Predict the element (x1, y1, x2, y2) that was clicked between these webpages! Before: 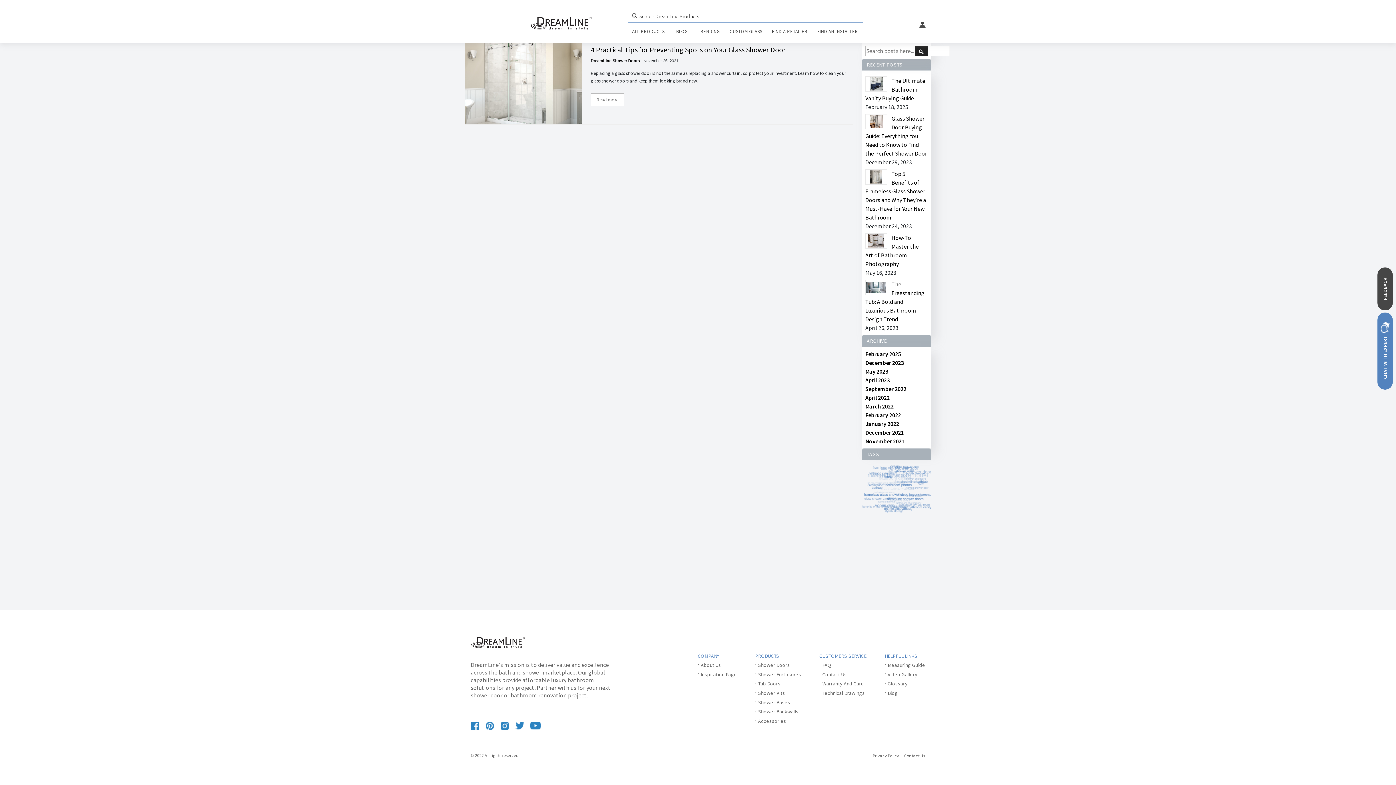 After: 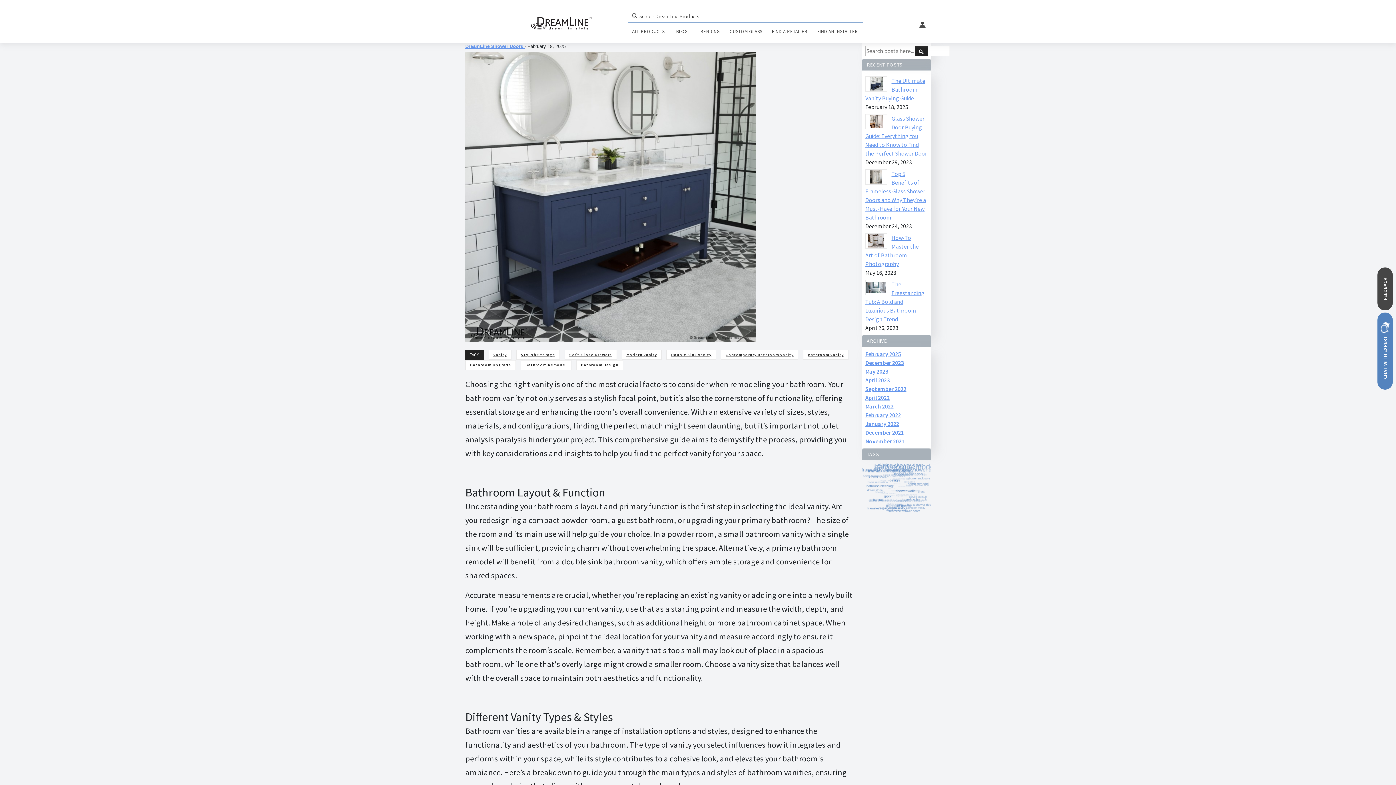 Action: label: The Ultimate Bathroom Vanity Buying Guide bbox: (865, 77, 925, 101)